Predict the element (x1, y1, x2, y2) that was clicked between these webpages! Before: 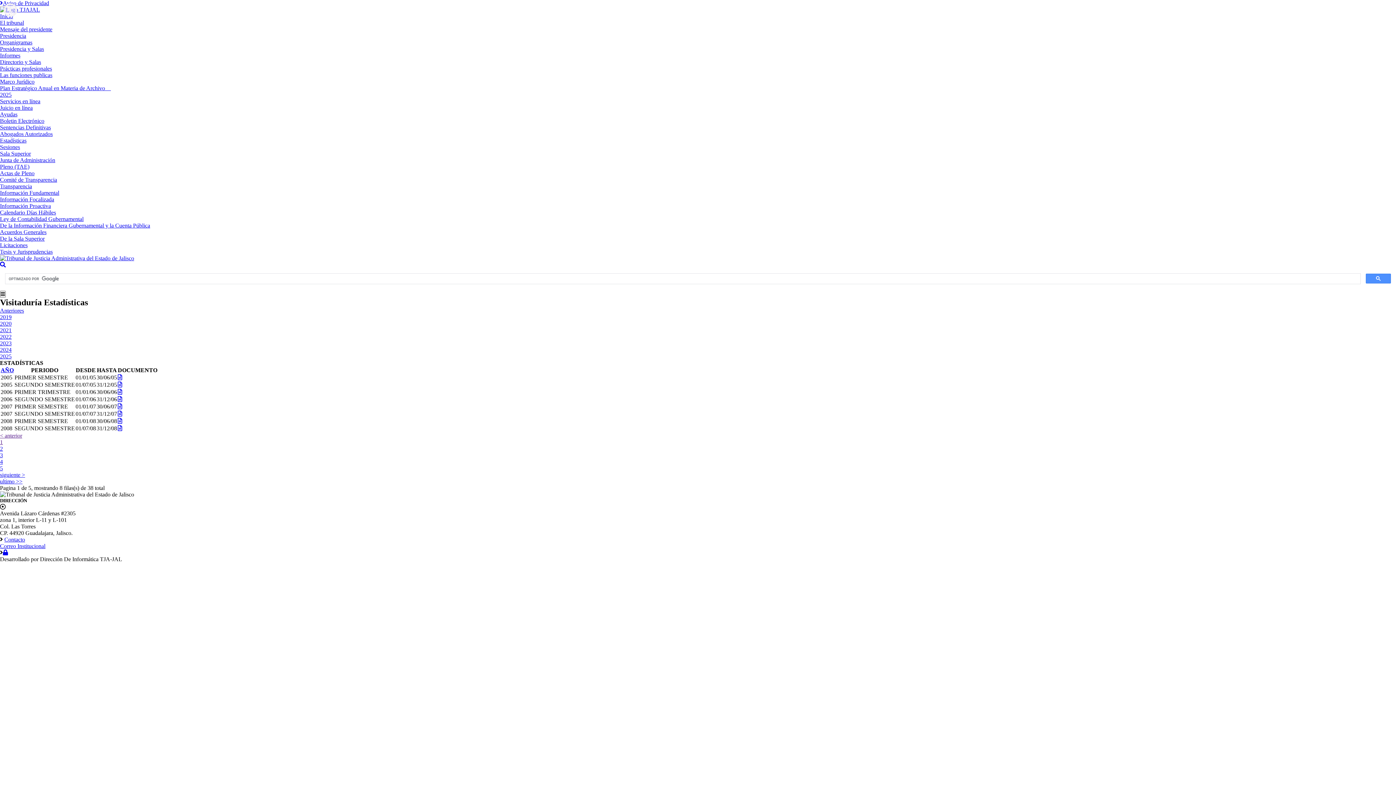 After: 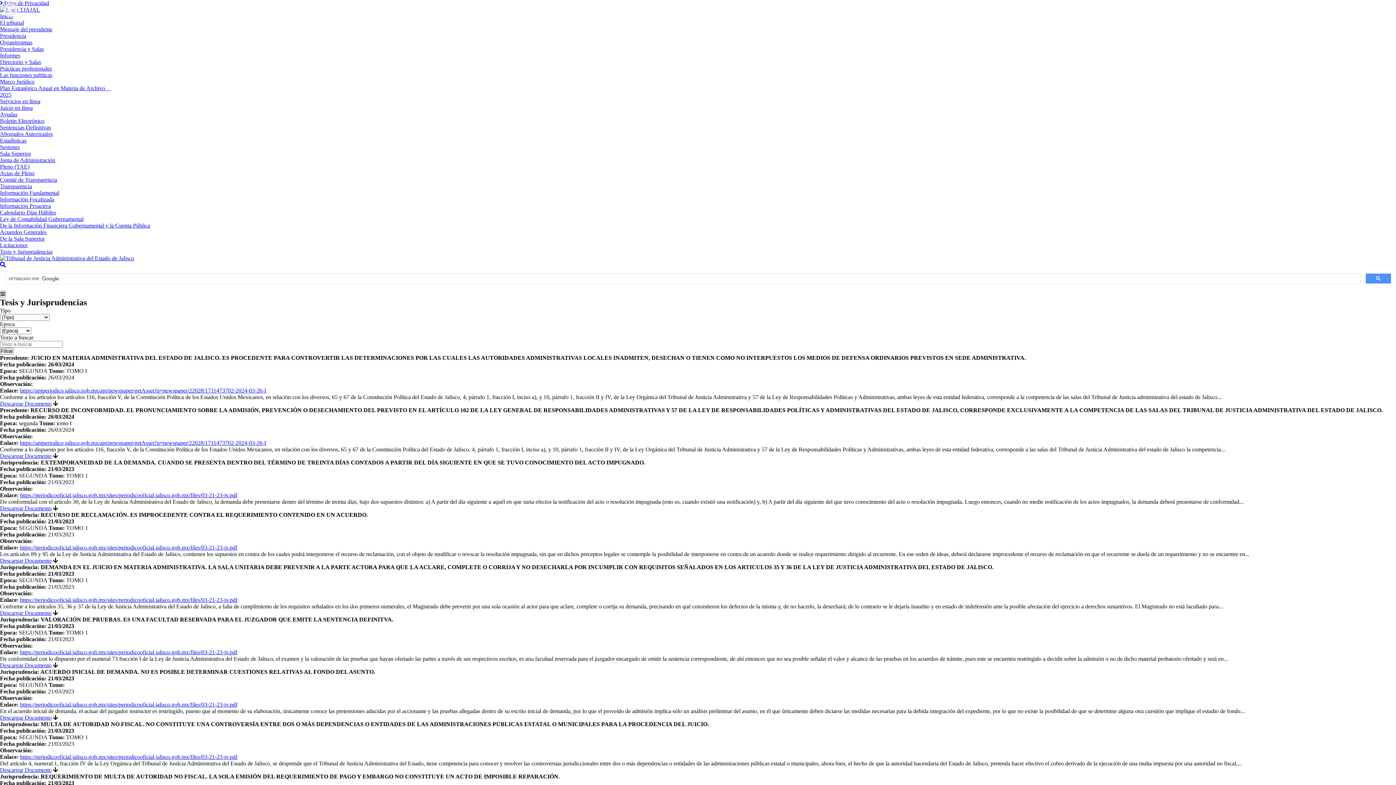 Action: label: Tesis y Jurisprudencias bbox: (0, 248, 52, 254)